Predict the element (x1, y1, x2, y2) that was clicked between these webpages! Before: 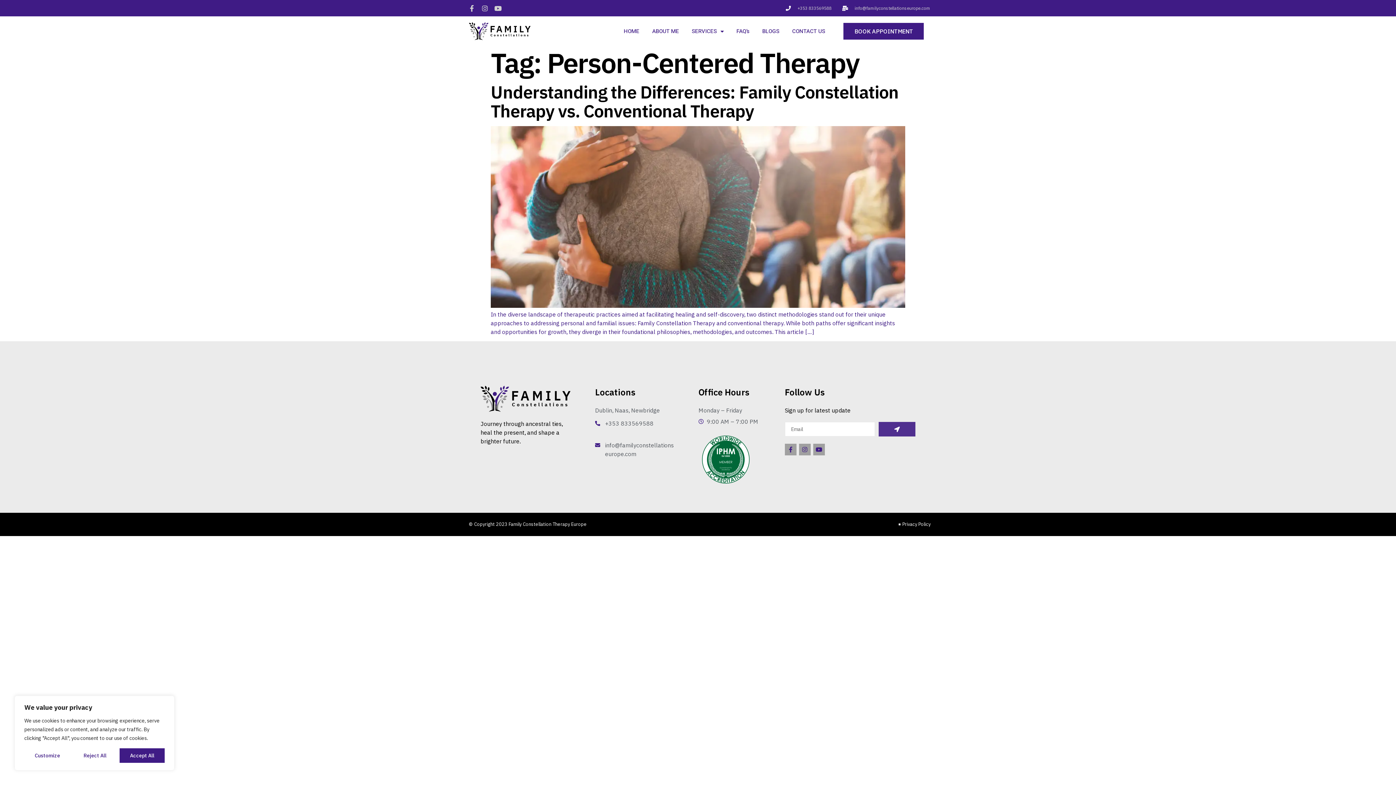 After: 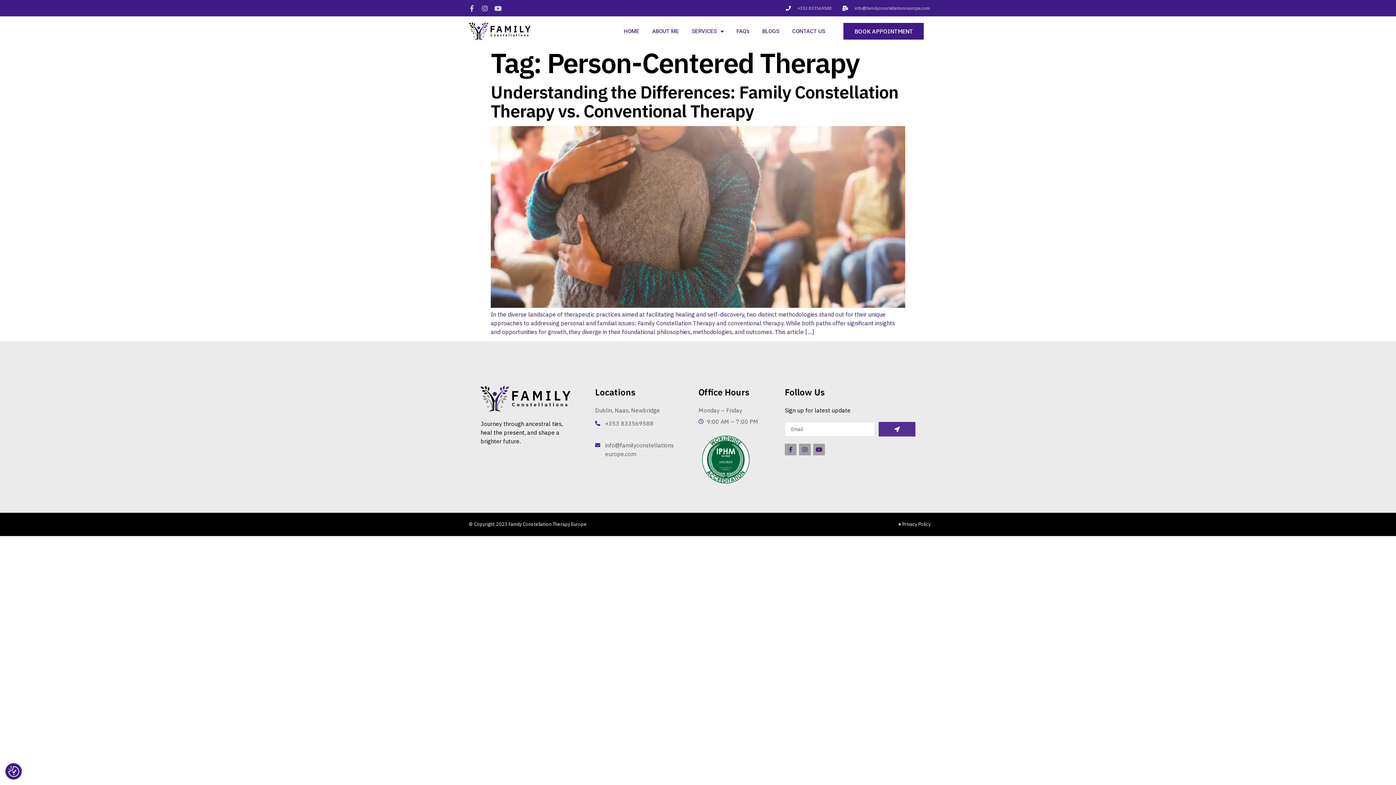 Action: label: Reject All bbox: (73, 748, 116, 763)